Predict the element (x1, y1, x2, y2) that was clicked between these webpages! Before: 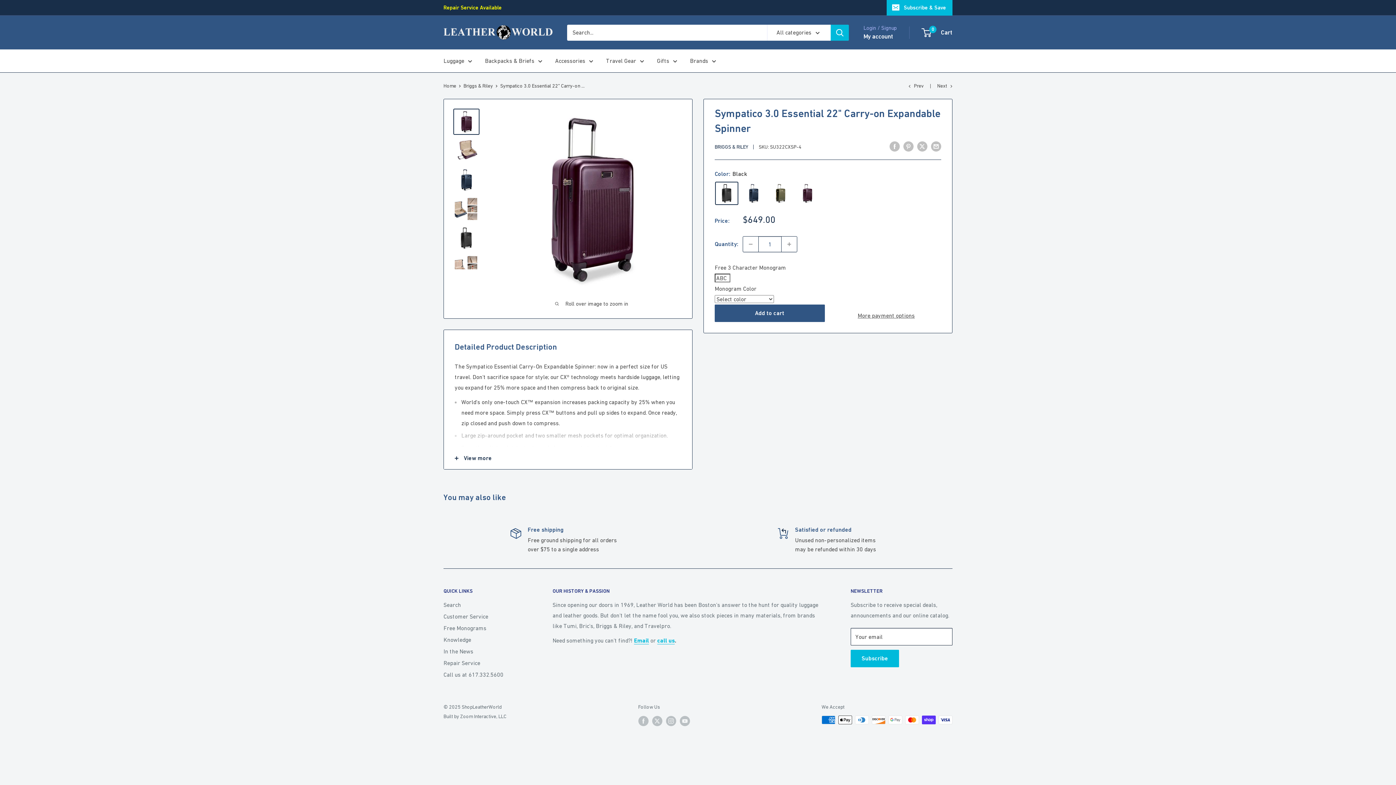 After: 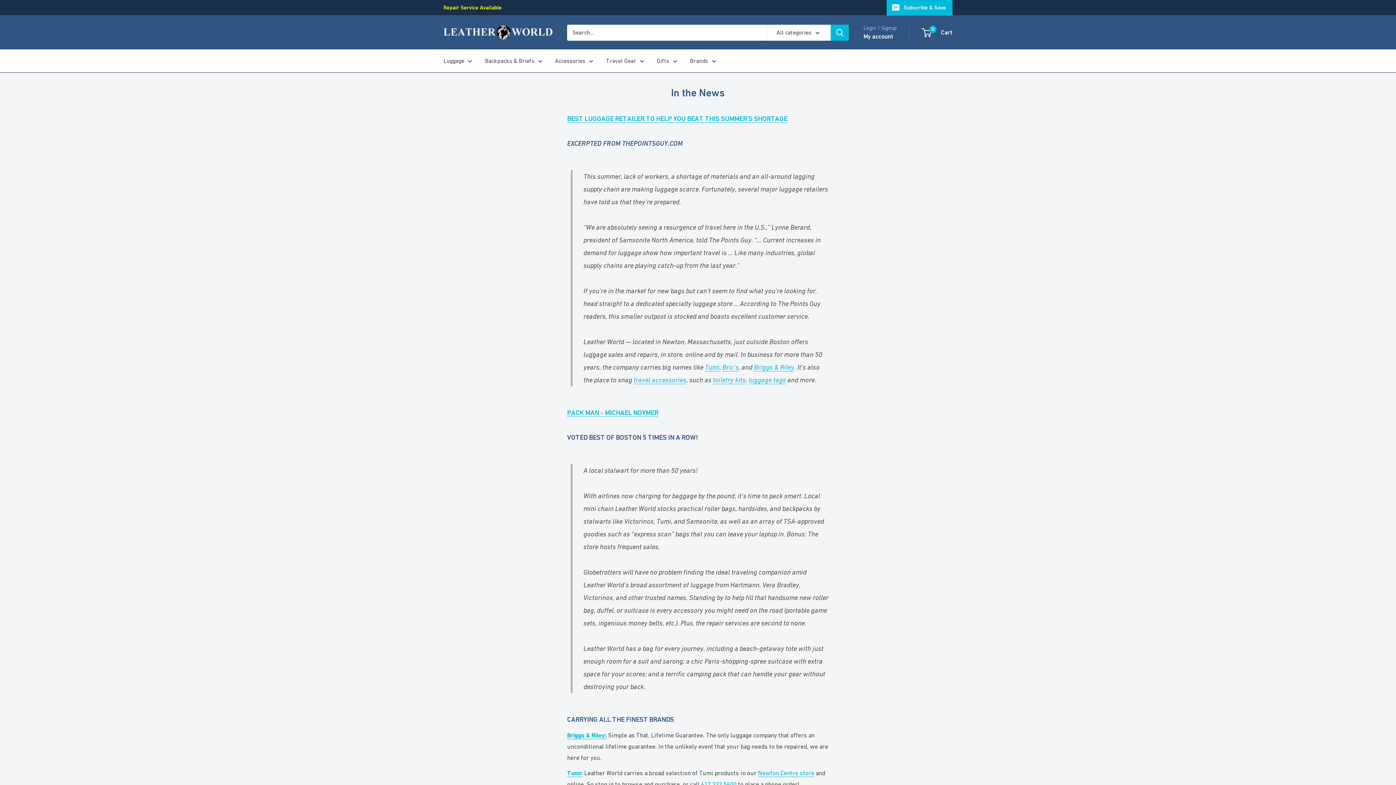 Action: label: In the News bbox: (443, 645, 527, 657)